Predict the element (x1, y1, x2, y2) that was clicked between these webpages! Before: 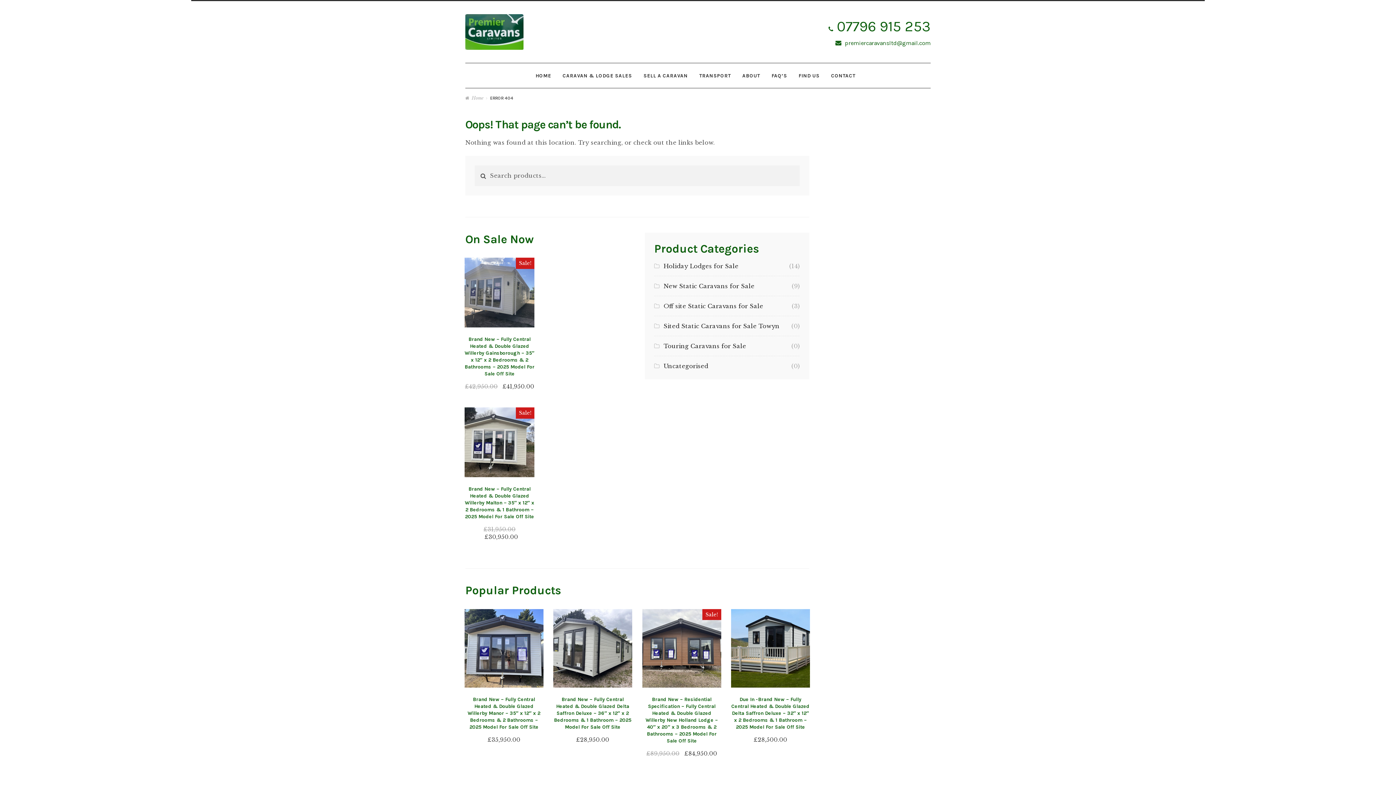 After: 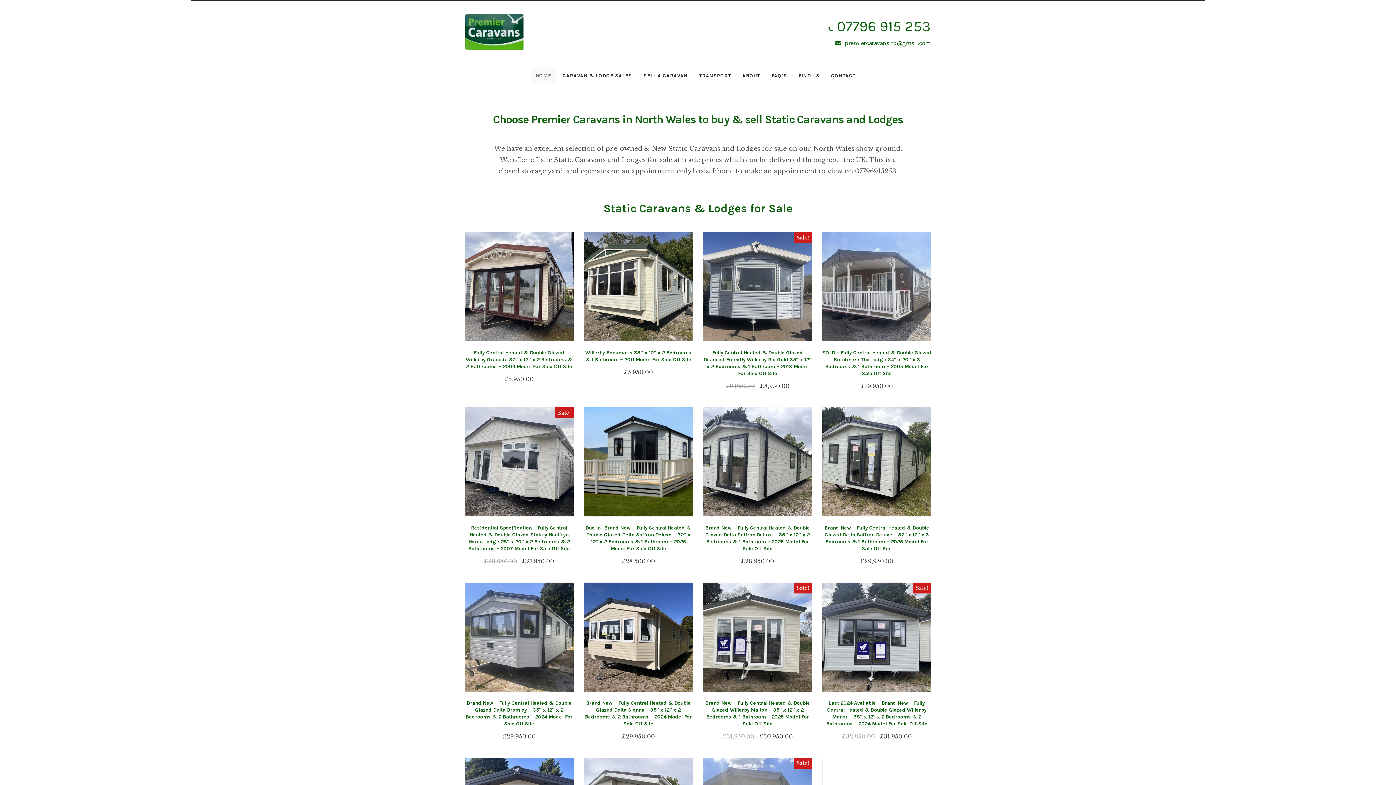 Action: bbox: (465, 14, 690, 49)